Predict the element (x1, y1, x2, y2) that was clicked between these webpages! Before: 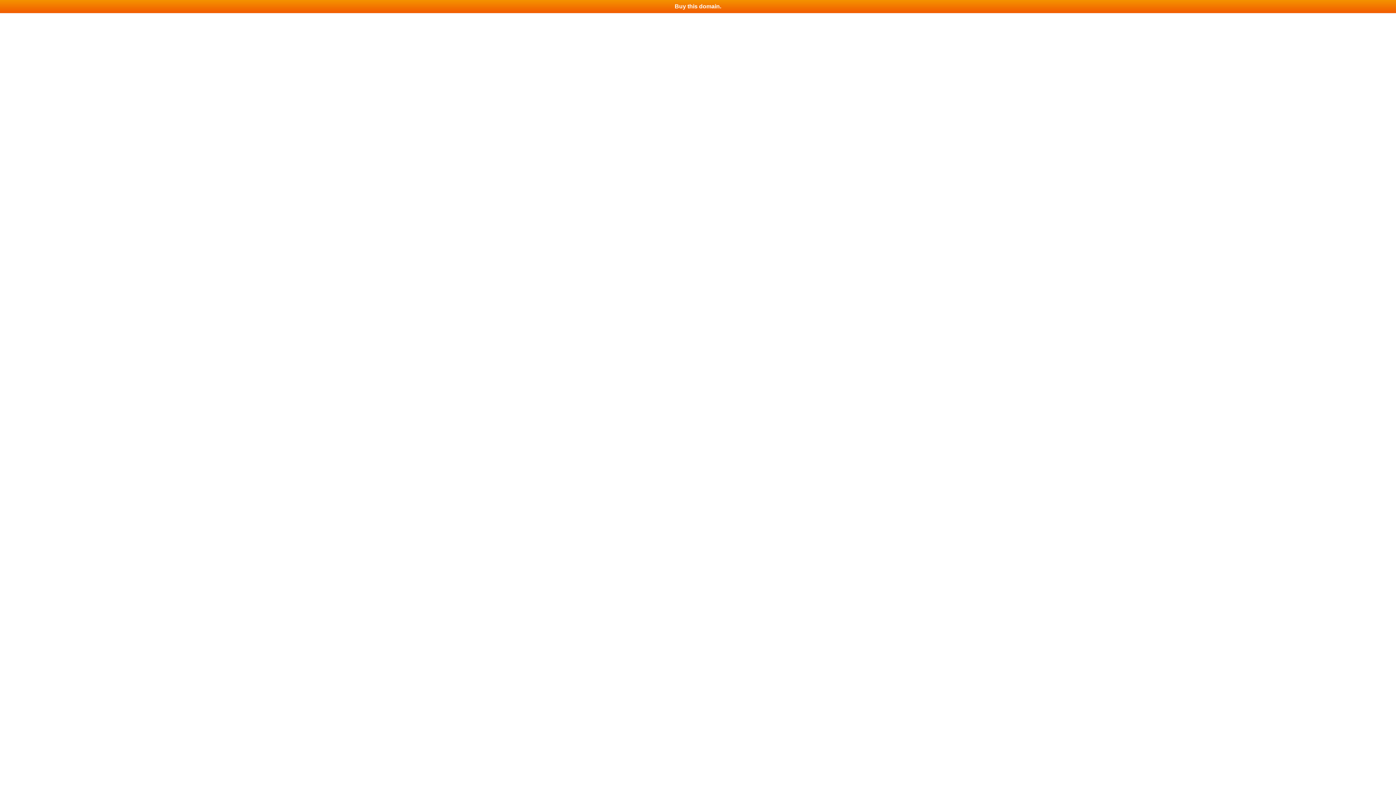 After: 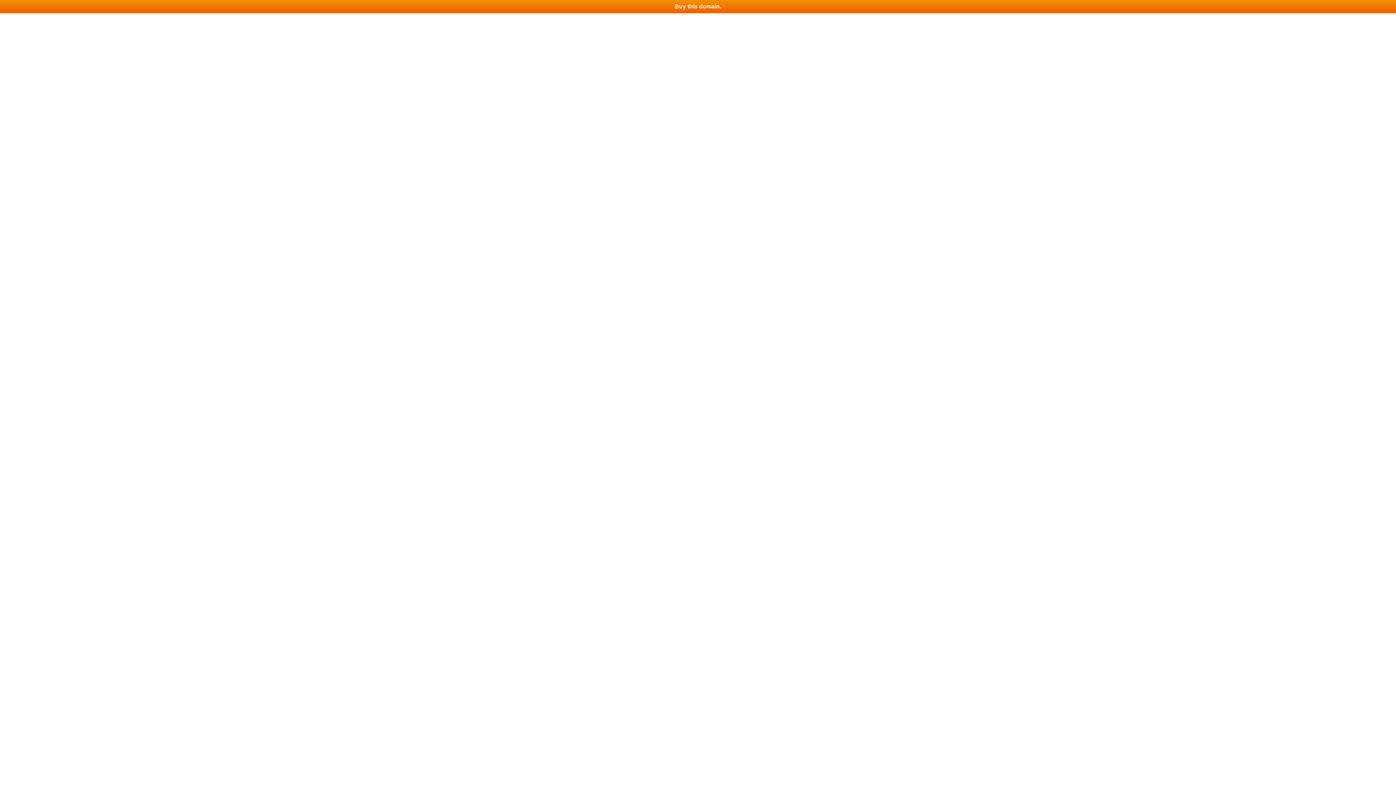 Action: label: Buy this domain. bbox: (0, 0, 1396, 13)